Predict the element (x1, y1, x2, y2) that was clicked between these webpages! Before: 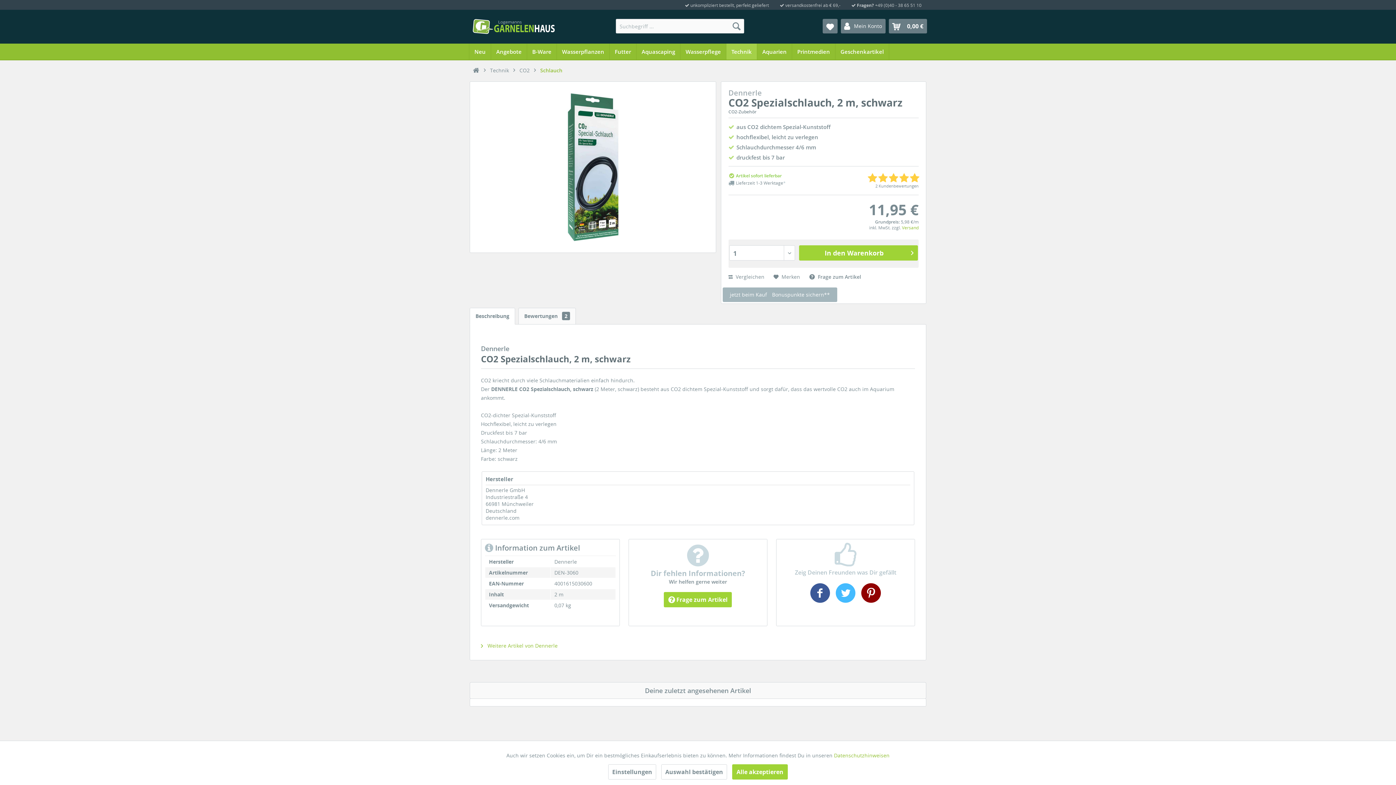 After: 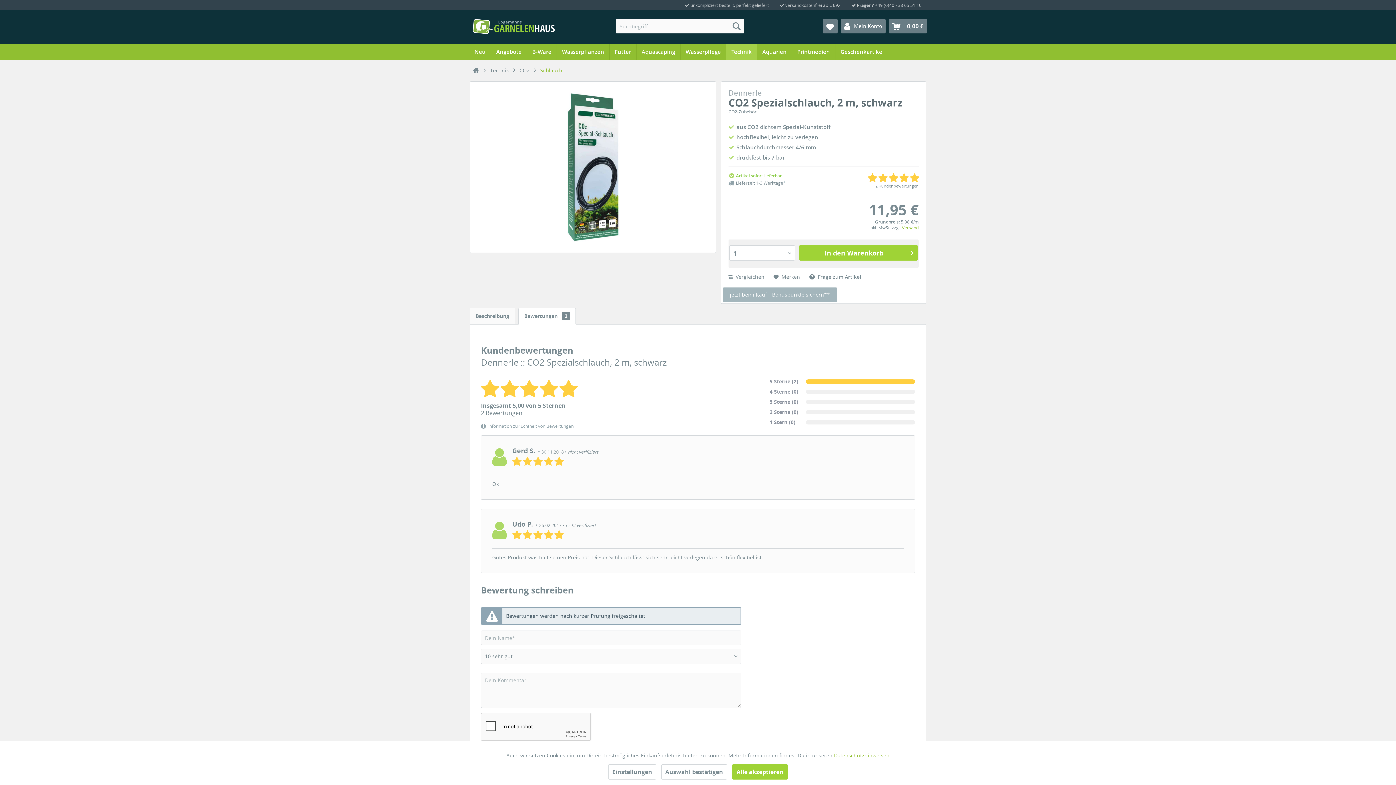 Action: label: Bewertungen 2 bbox: (518, 308, 576, 324)